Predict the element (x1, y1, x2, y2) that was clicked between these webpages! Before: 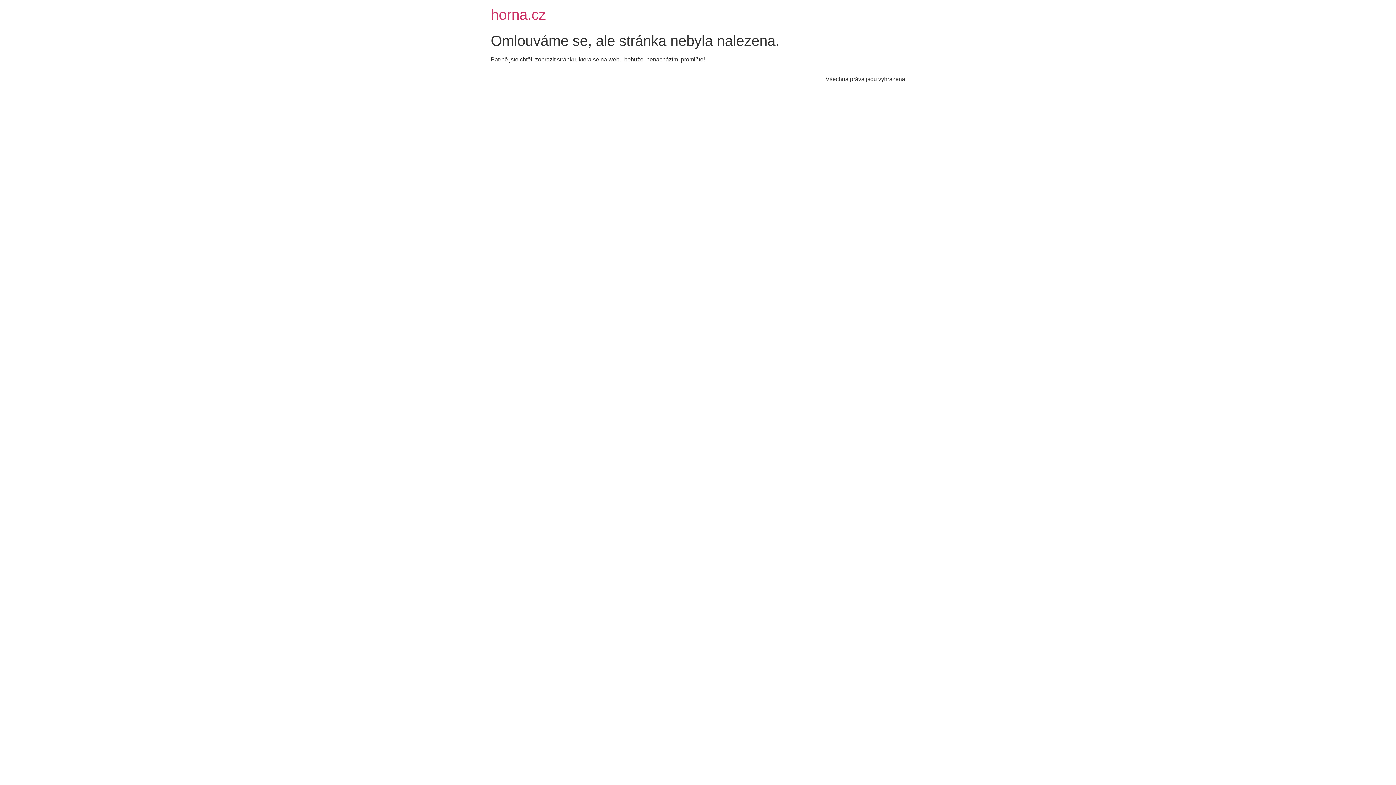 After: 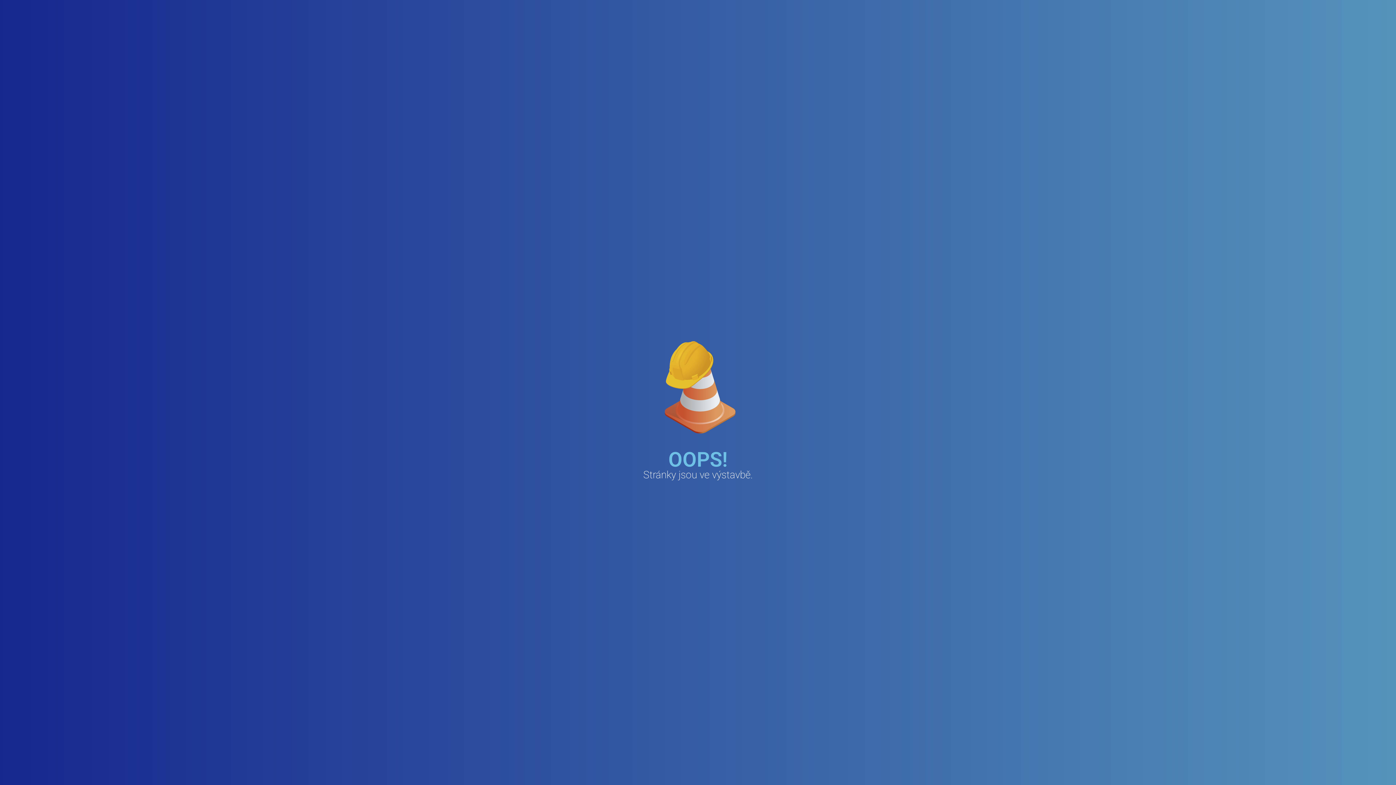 Action: label: horna.cz bbox: (490, 6, 546, 22)